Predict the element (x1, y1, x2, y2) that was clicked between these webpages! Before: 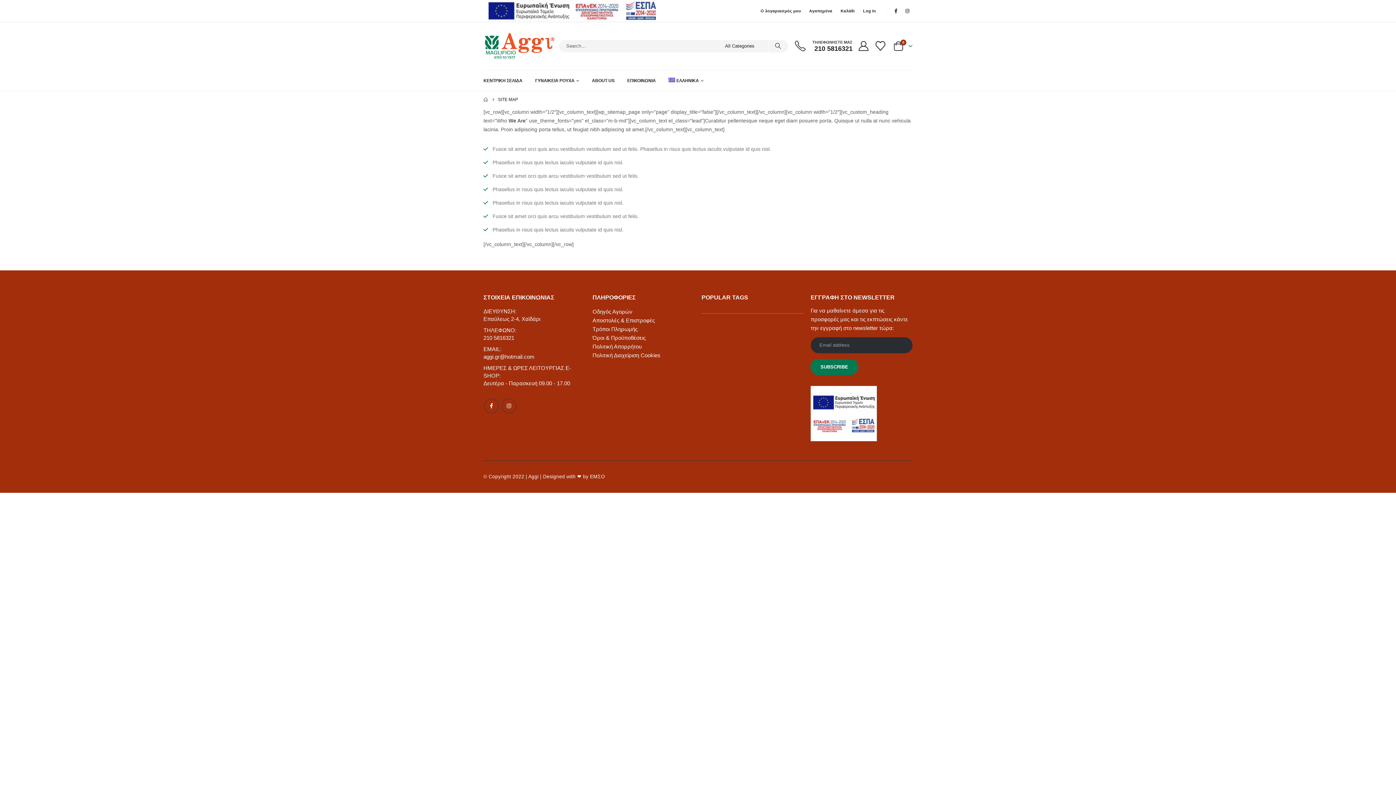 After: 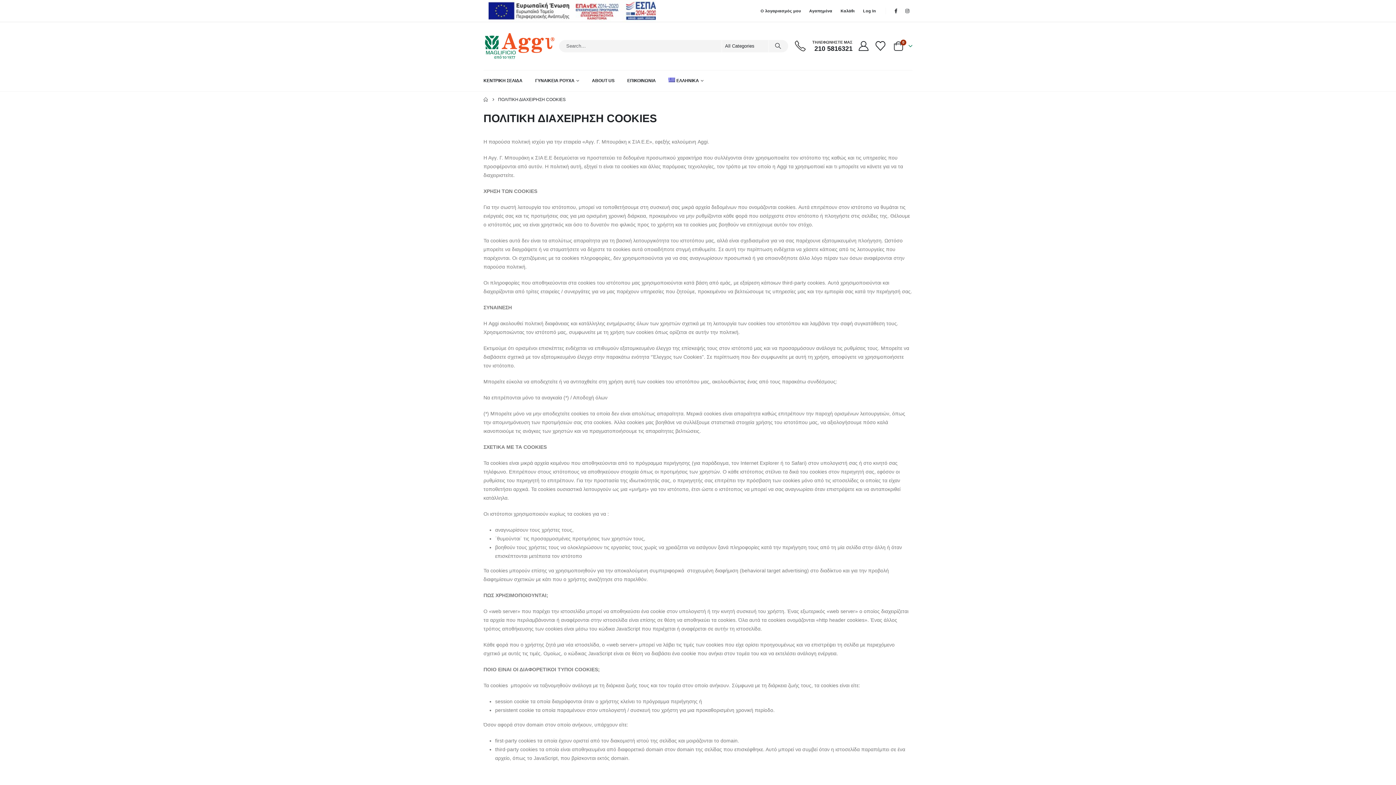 Action: bbox: (592, 352, 660, 358) label: Πολιτική Διαχείριση Cookies